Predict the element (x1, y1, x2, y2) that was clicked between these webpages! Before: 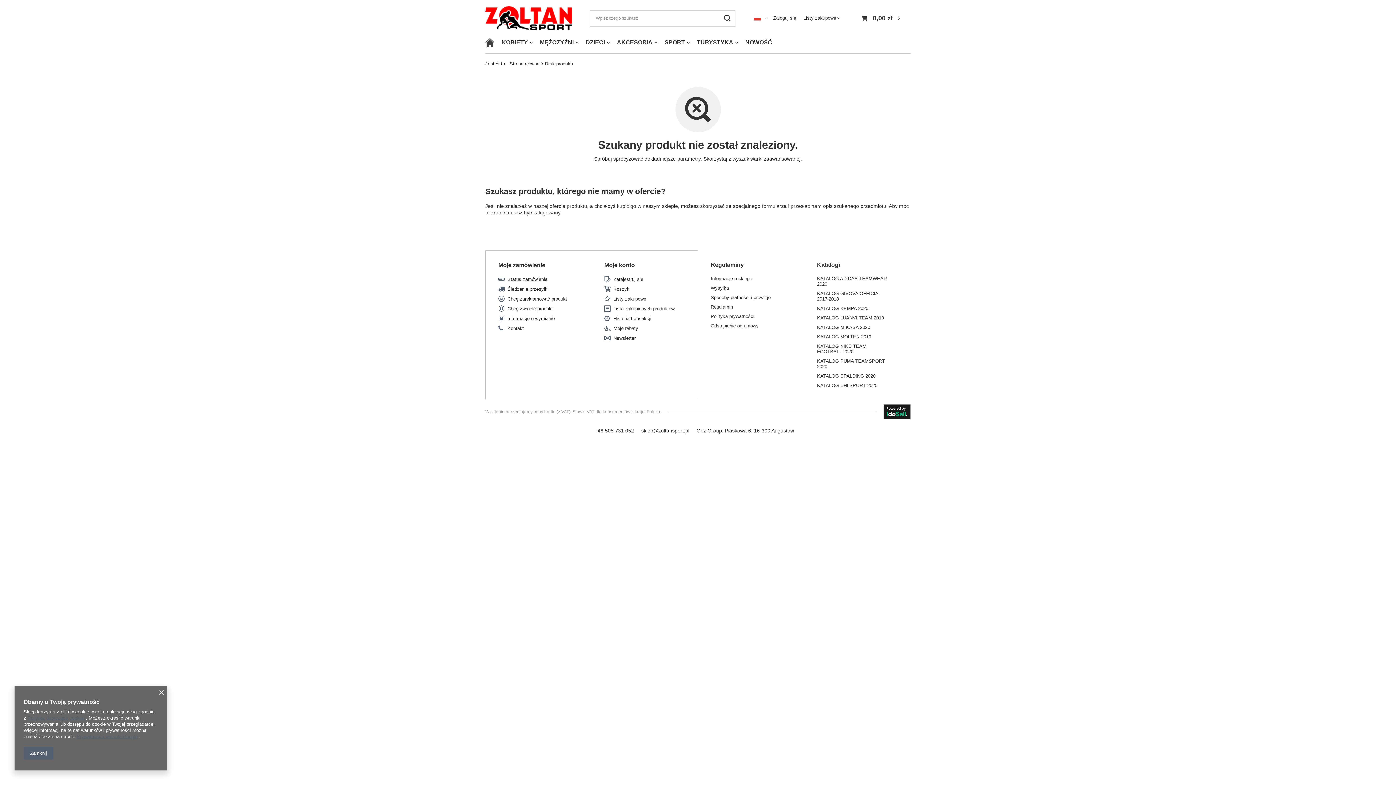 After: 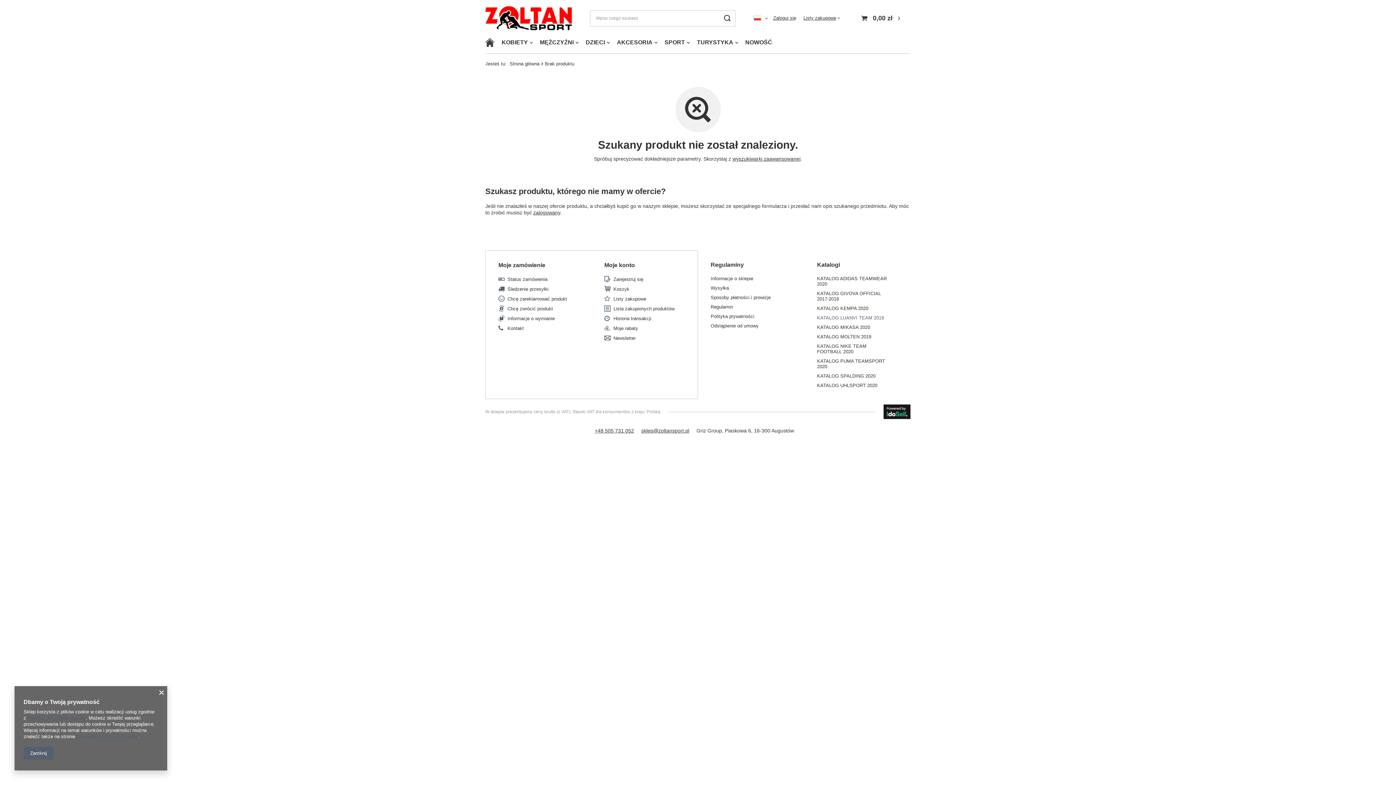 Action: label: KATALOG LUANVI TEAM 2019 bbox: (817, 315, 892, 320)